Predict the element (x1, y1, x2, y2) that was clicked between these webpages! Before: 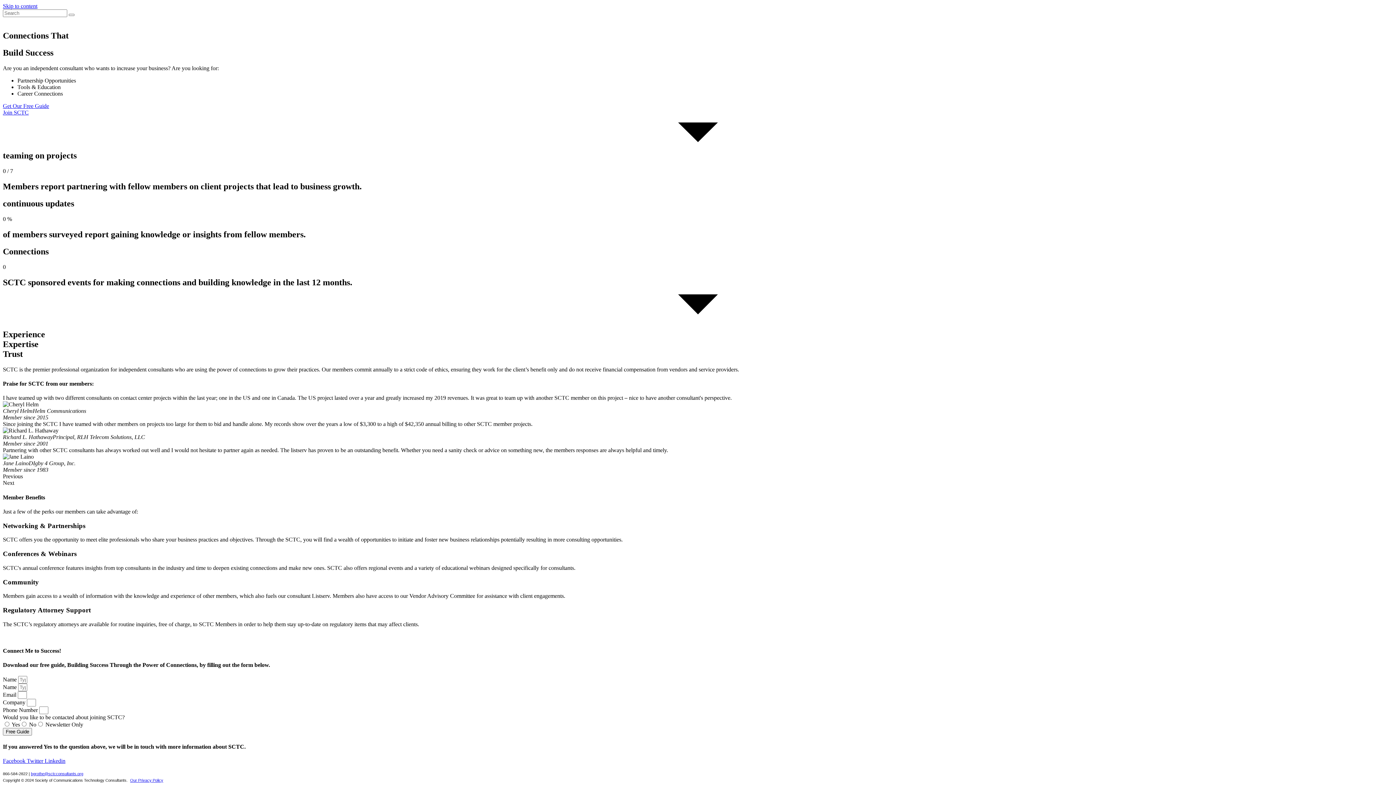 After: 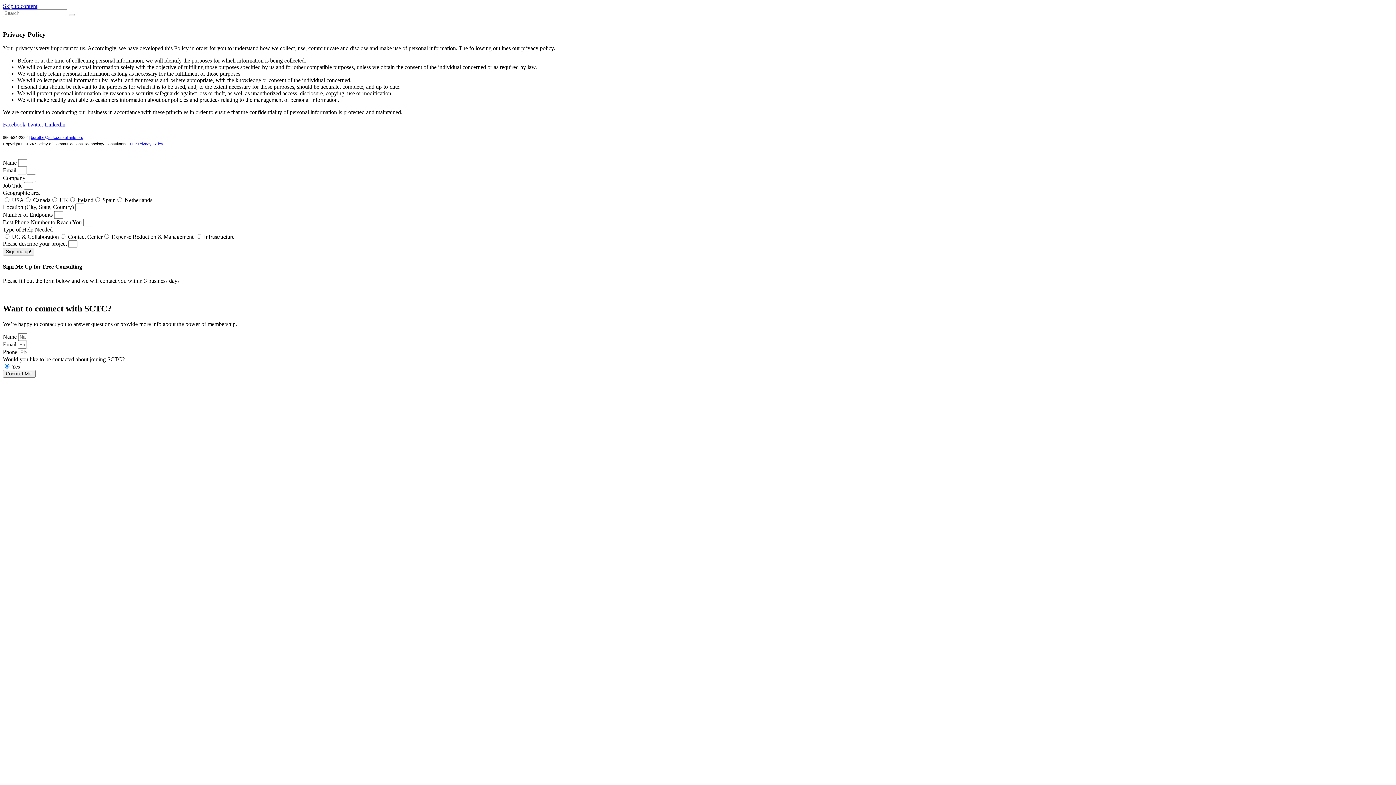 Action: label: Our Privacy Policy bbox: (130, 778, 163, 782)